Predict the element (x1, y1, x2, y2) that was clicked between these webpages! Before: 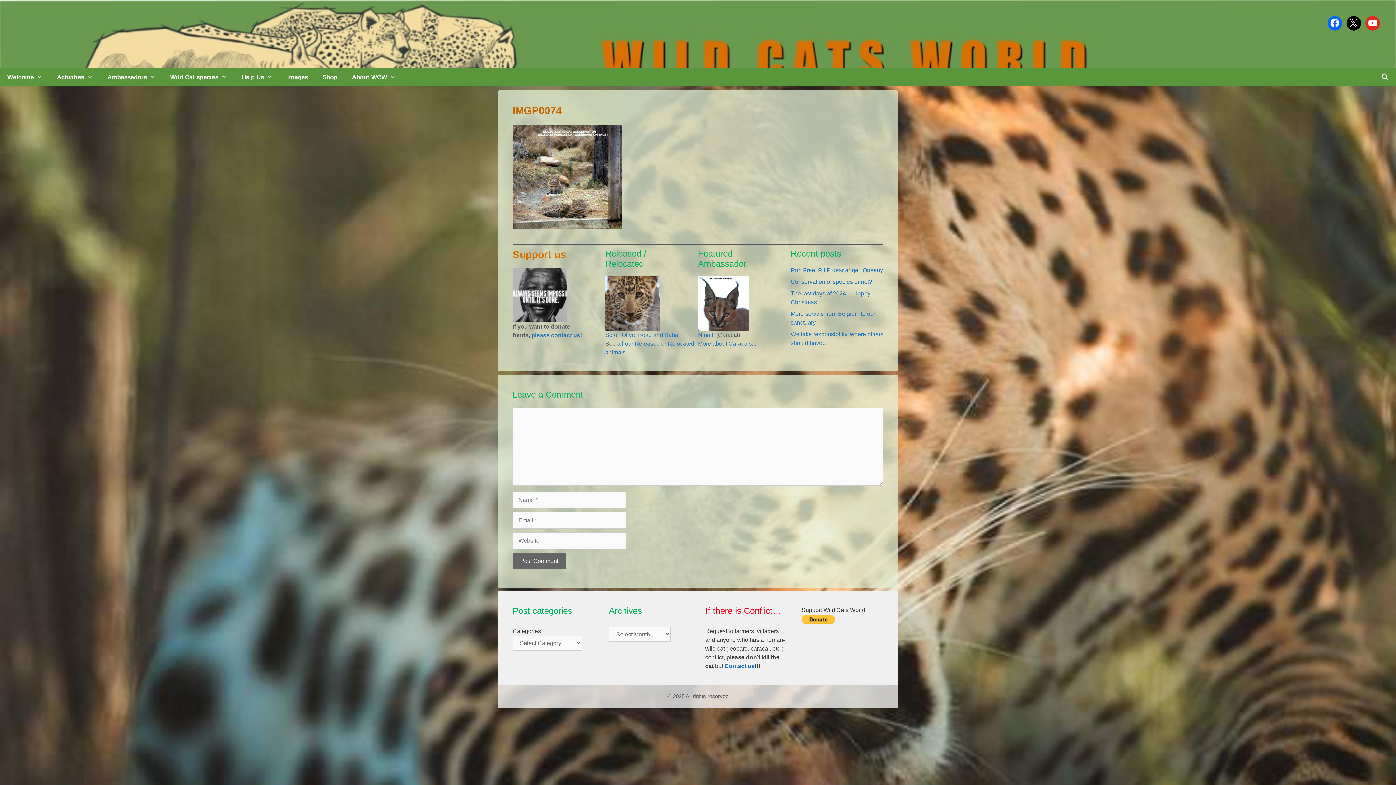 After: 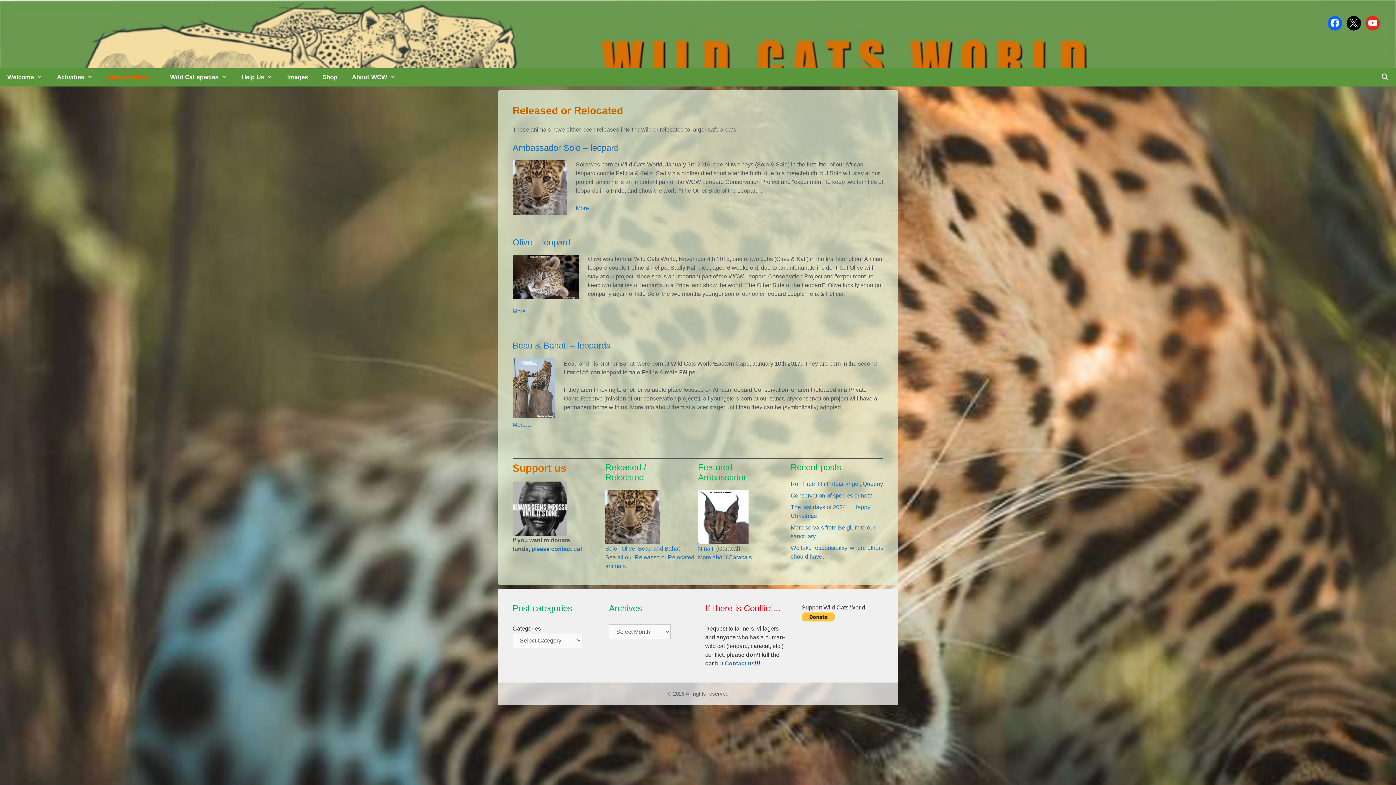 Action: bbox: (605, 276, 660, 330)